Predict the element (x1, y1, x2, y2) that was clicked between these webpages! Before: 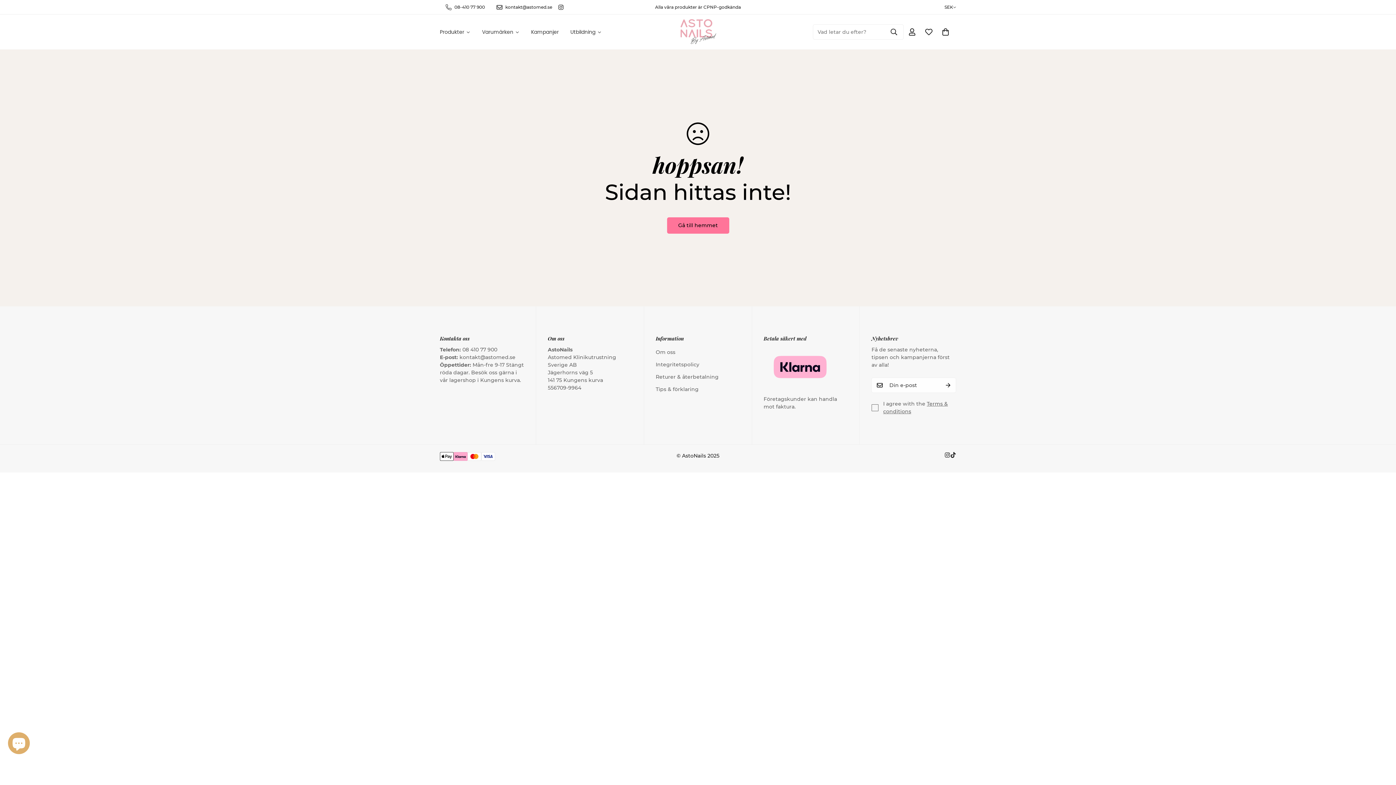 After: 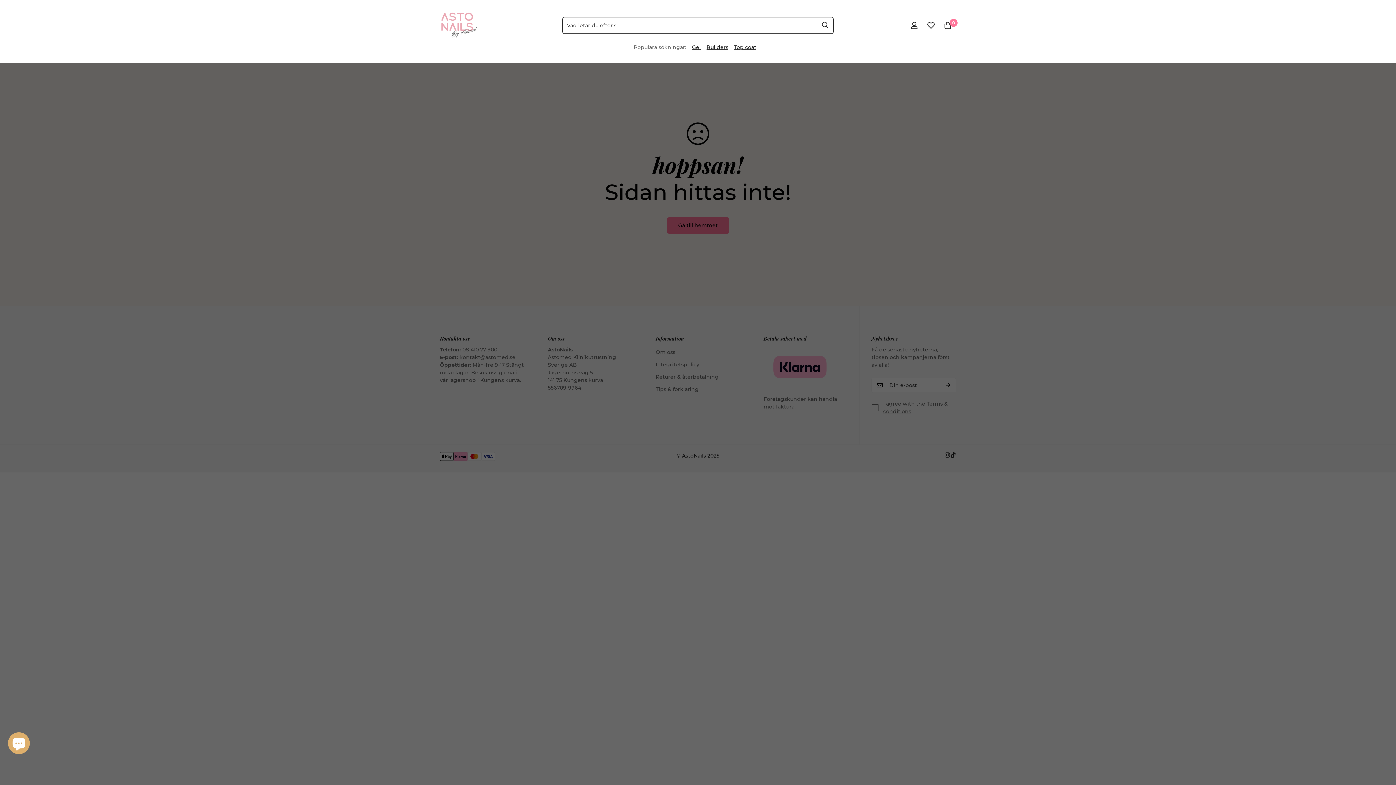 Action: bbox: (884, 24, 903, 40) label: Sök